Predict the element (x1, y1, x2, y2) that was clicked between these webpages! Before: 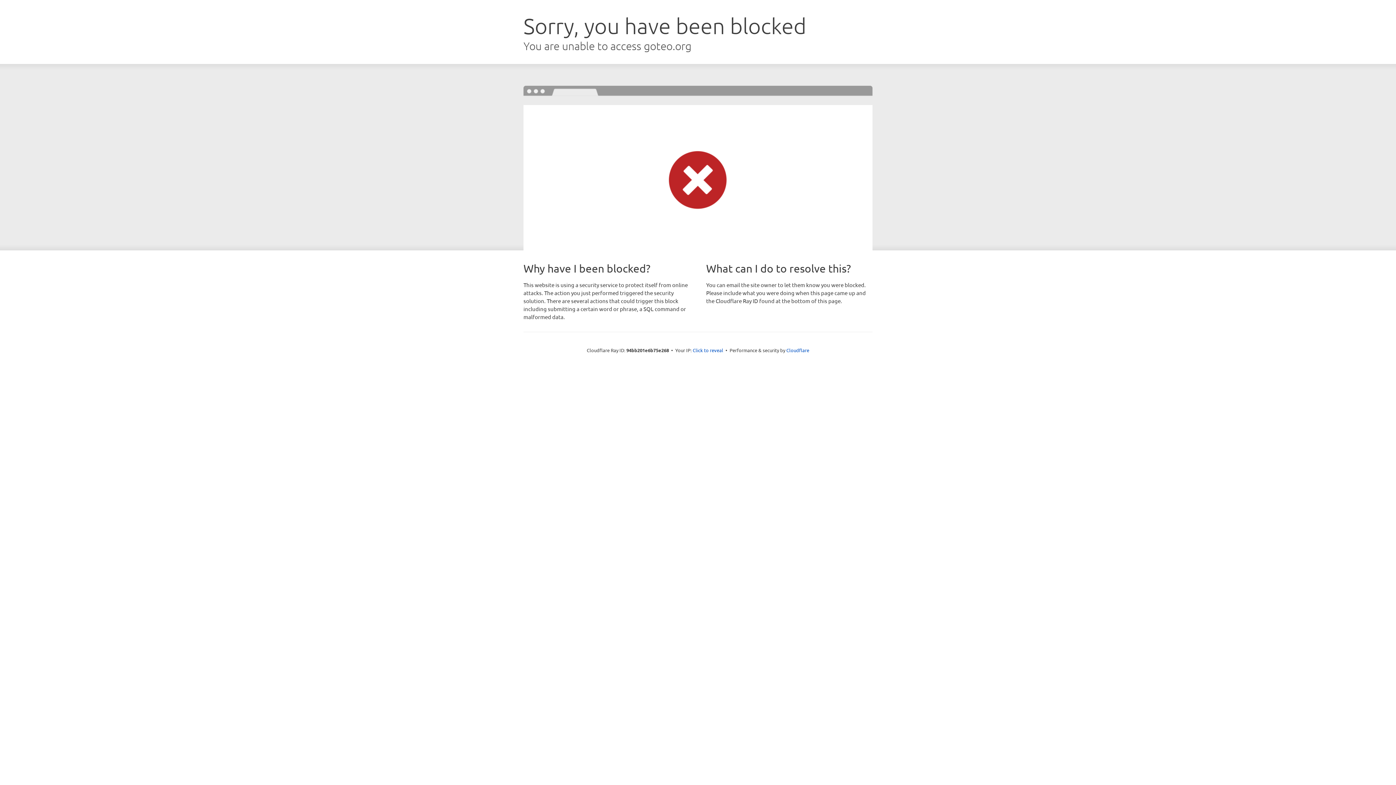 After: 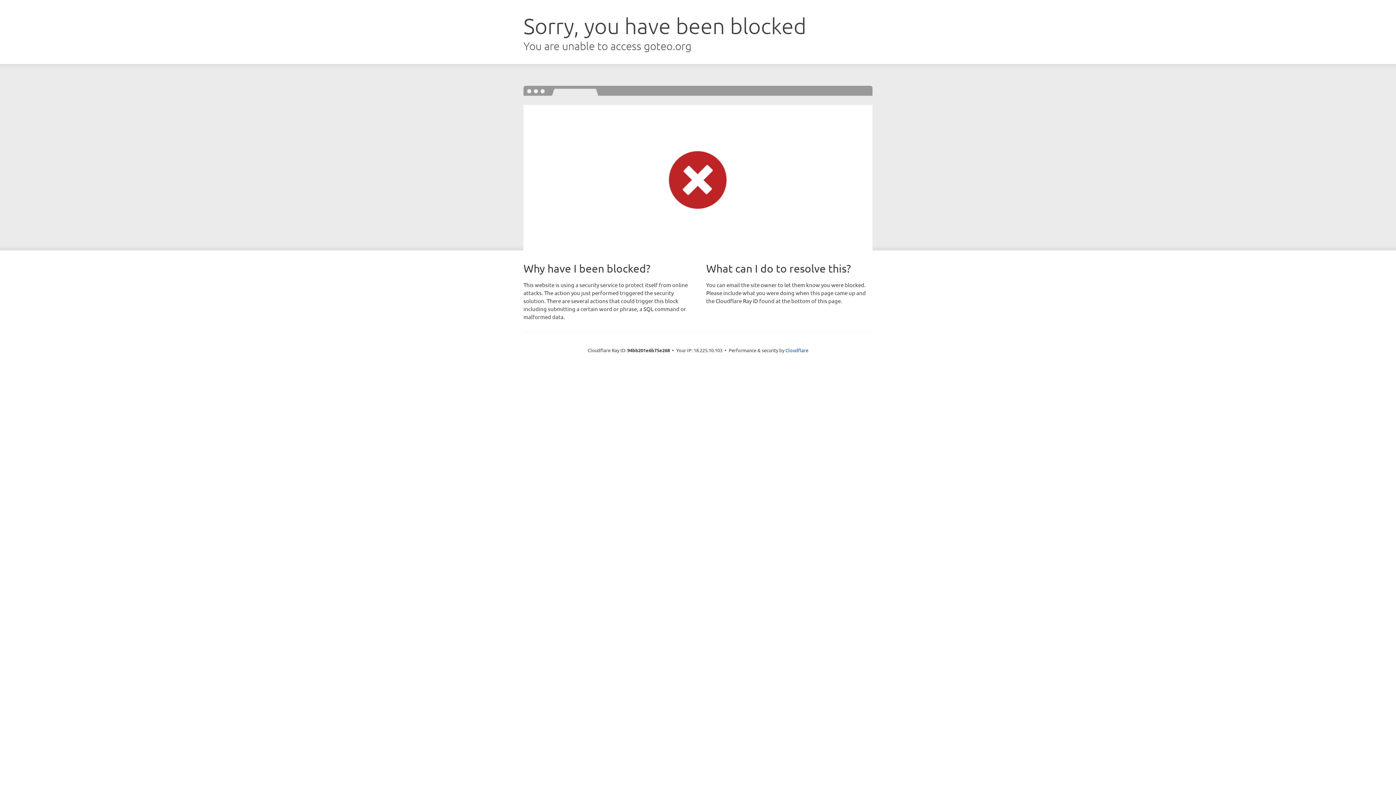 Action: label: Click to reveal bbox: (692, 346, 723, 353)